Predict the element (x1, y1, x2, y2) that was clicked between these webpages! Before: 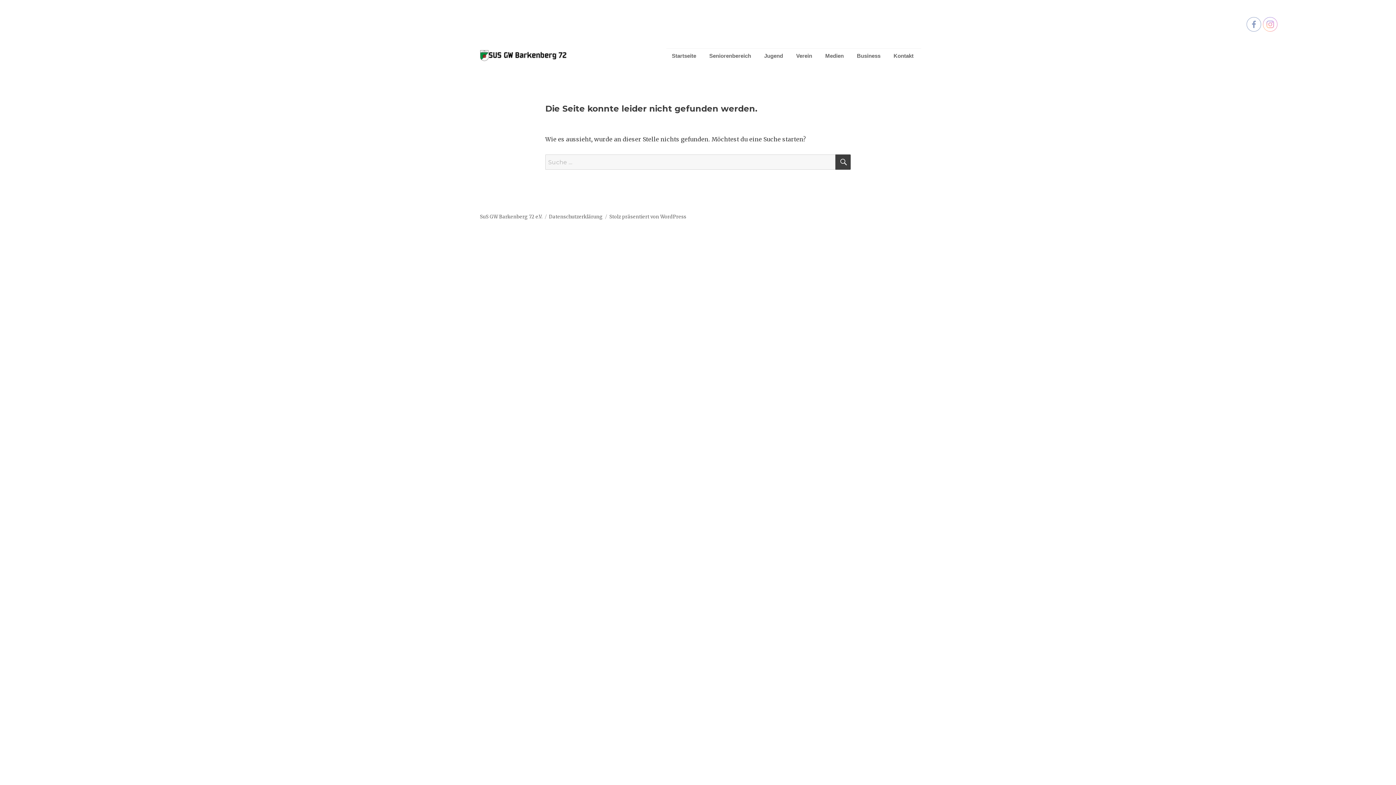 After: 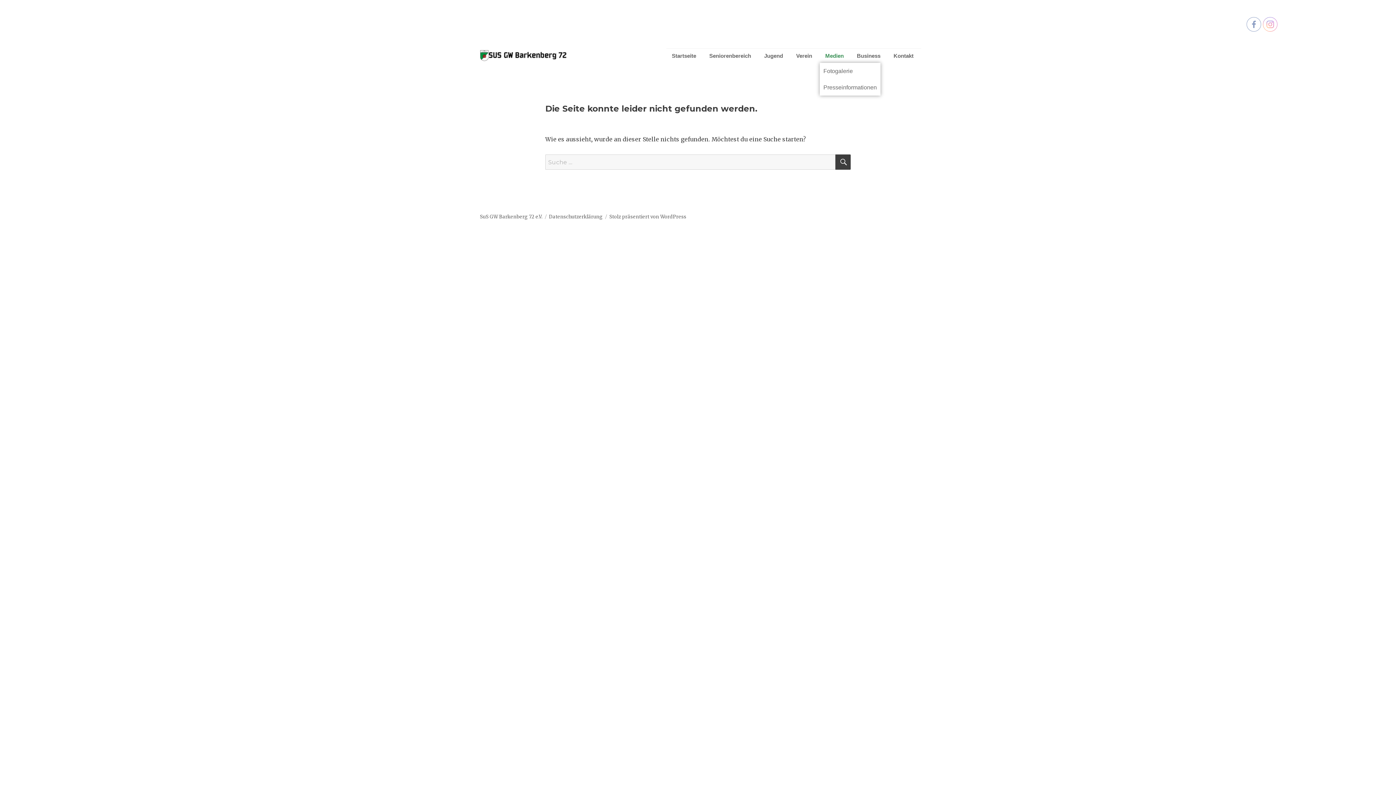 Action: label: Medien bbox: (820, 48, 851, 62)